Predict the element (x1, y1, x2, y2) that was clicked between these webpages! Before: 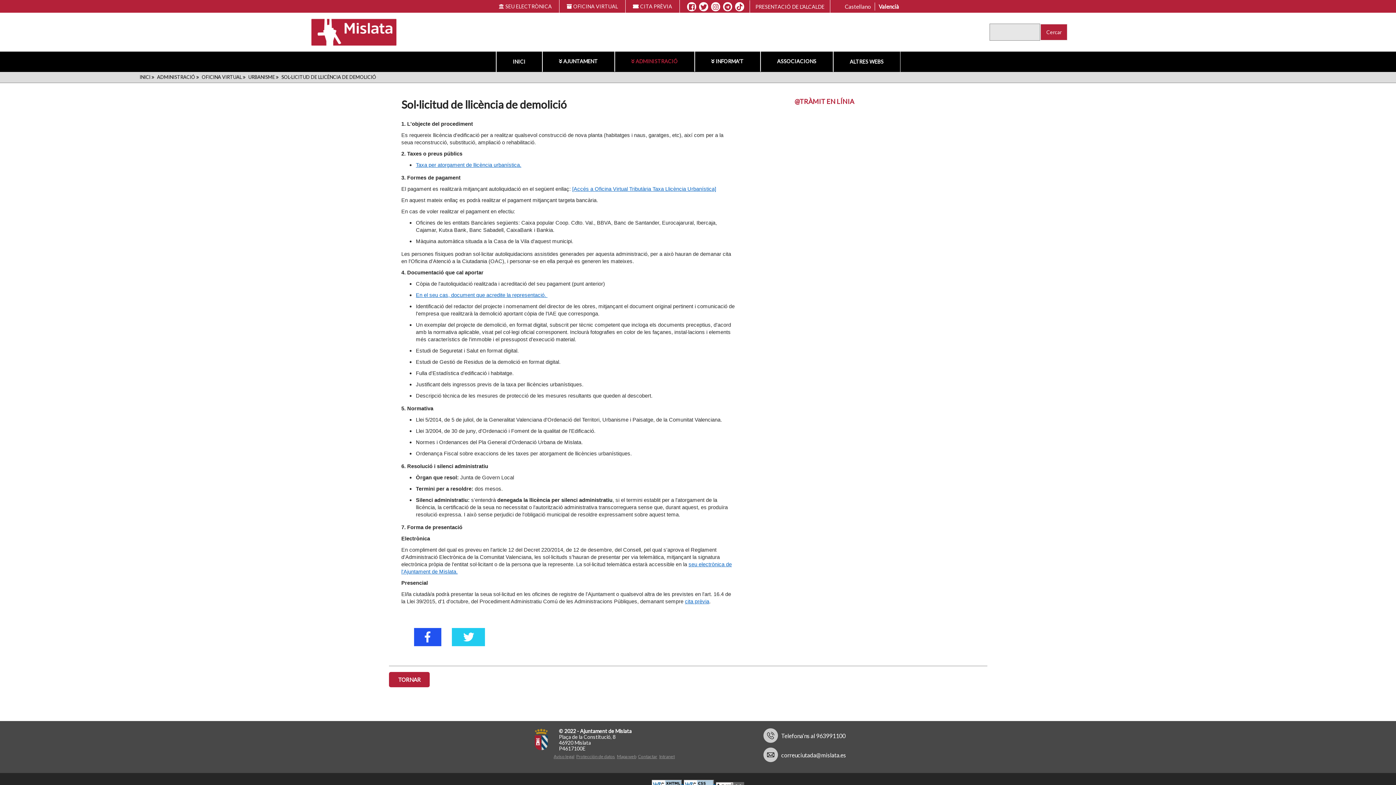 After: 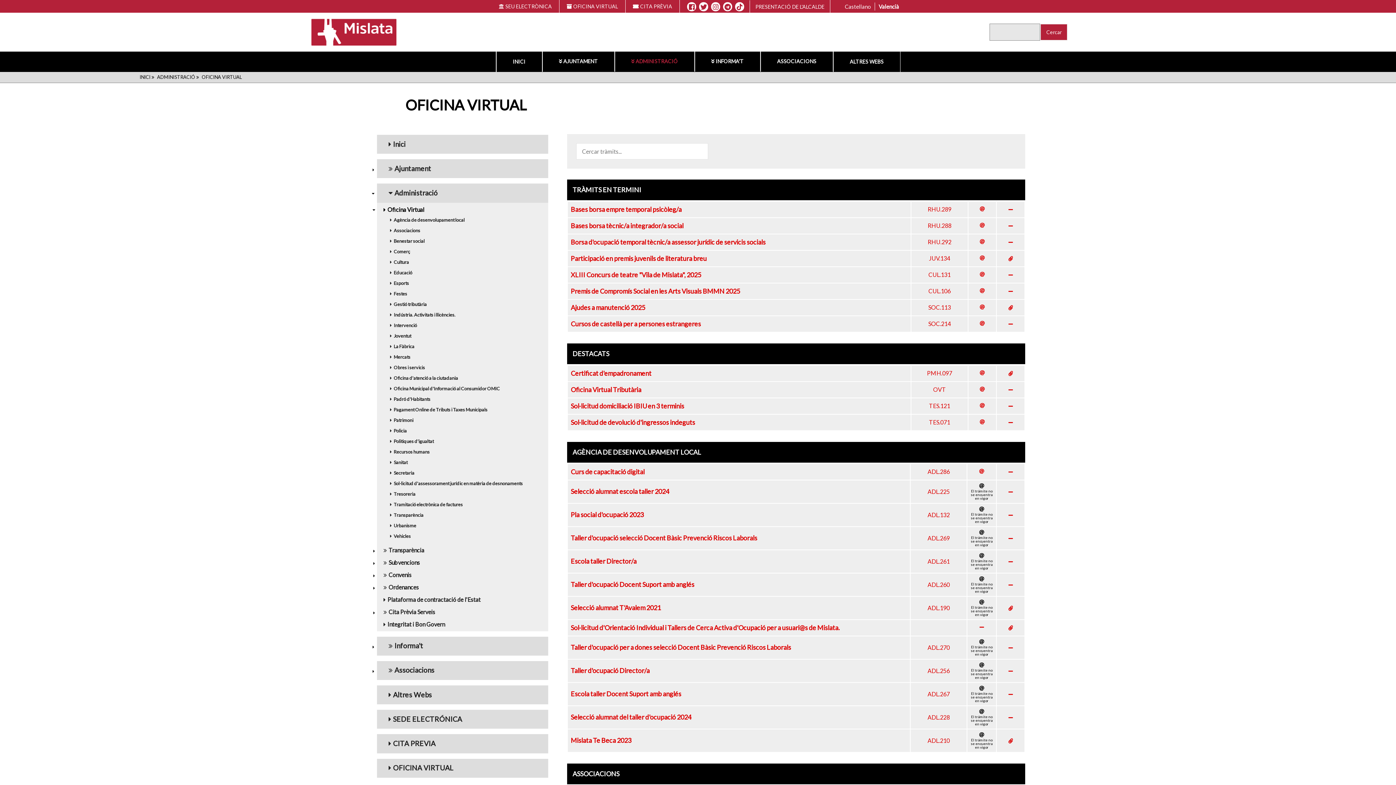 Action: bbox: (201, 74, 241, 80) label: OFICINA VIRTUAL